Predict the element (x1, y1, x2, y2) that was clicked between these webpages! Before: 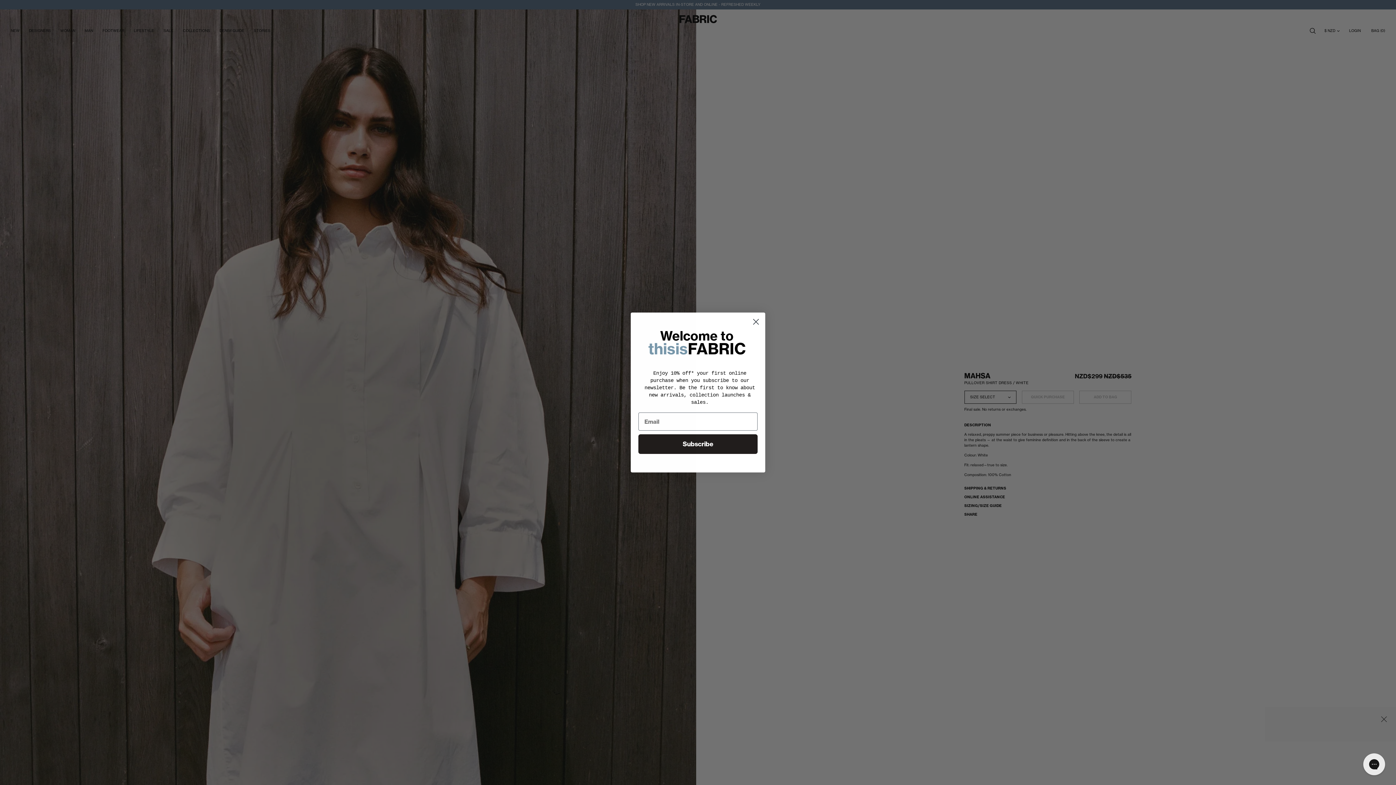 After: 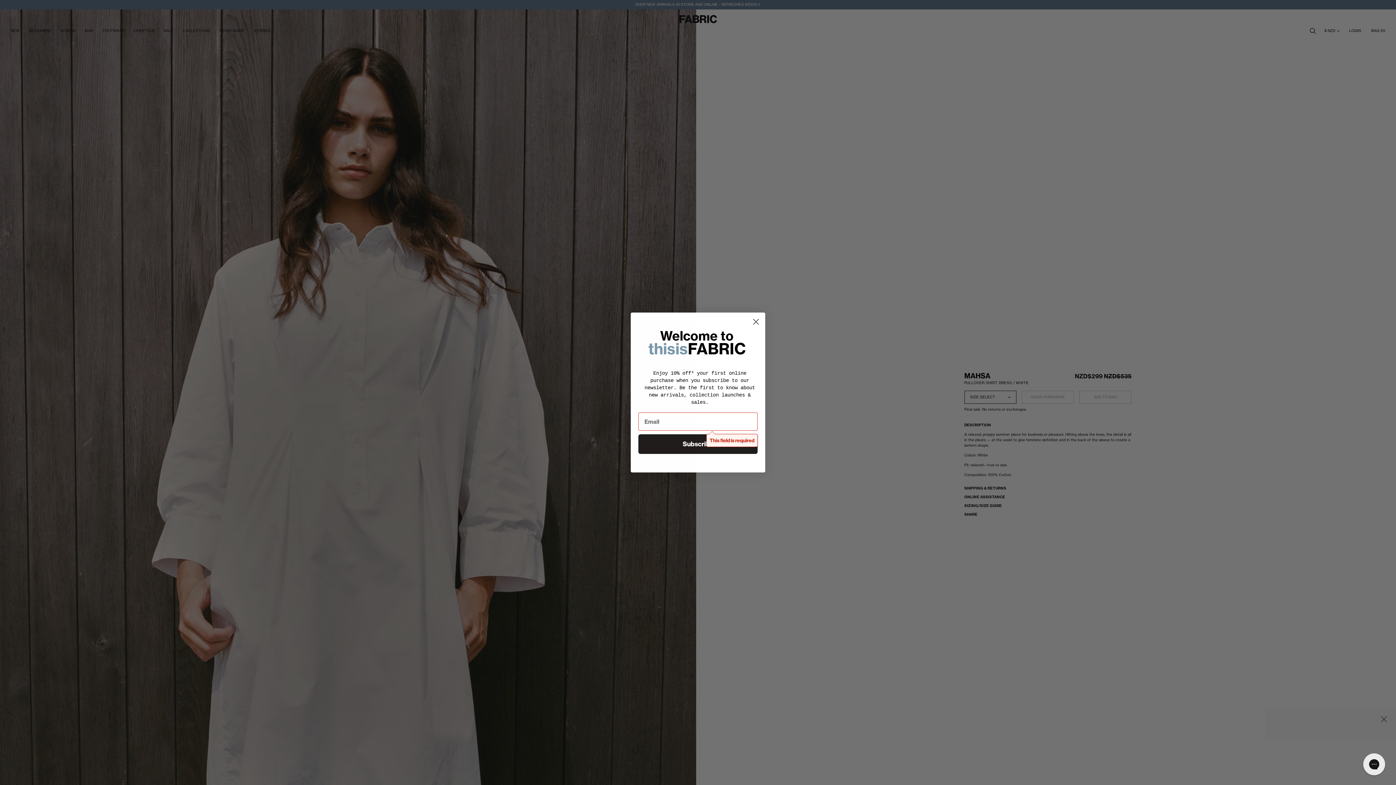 Action: label: Subscribe bbox: (638, 434, 757, 454)